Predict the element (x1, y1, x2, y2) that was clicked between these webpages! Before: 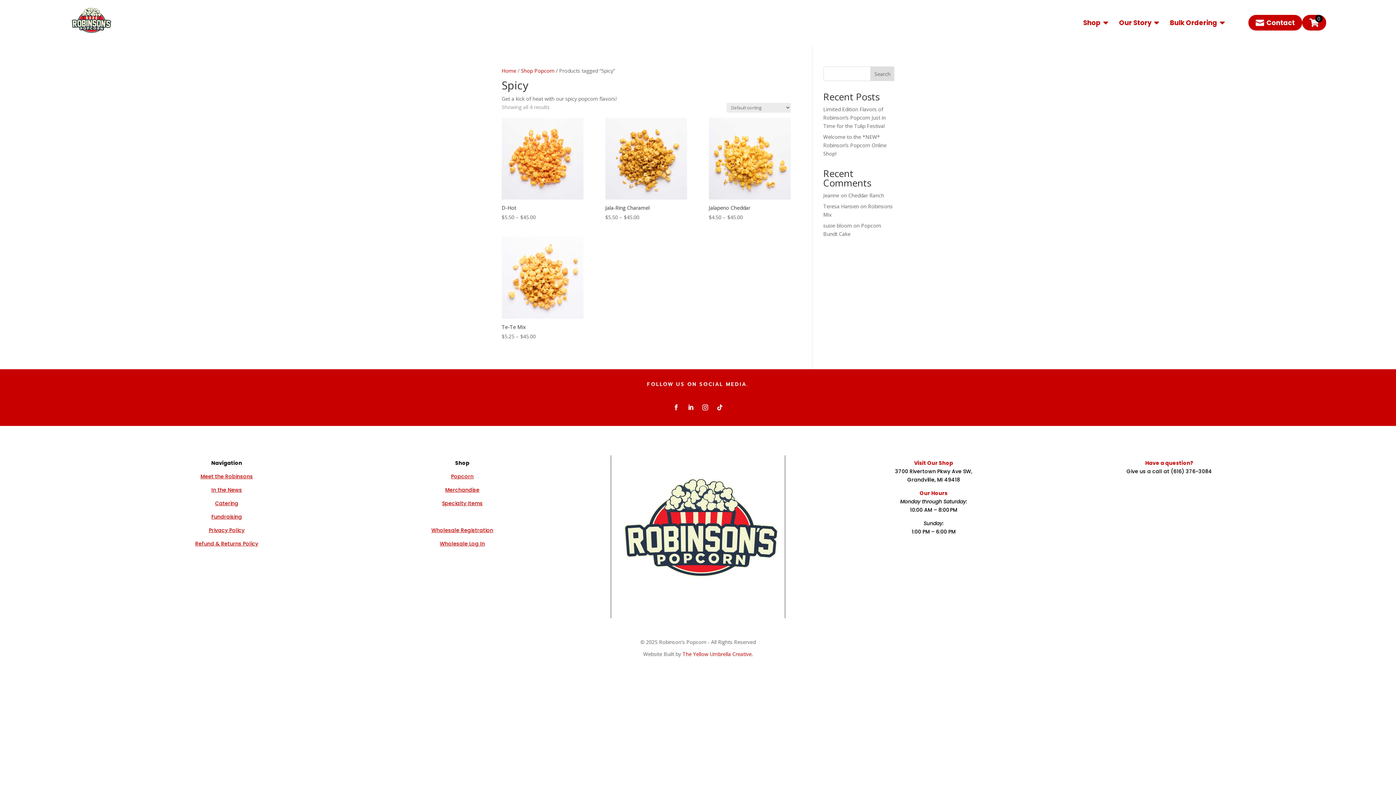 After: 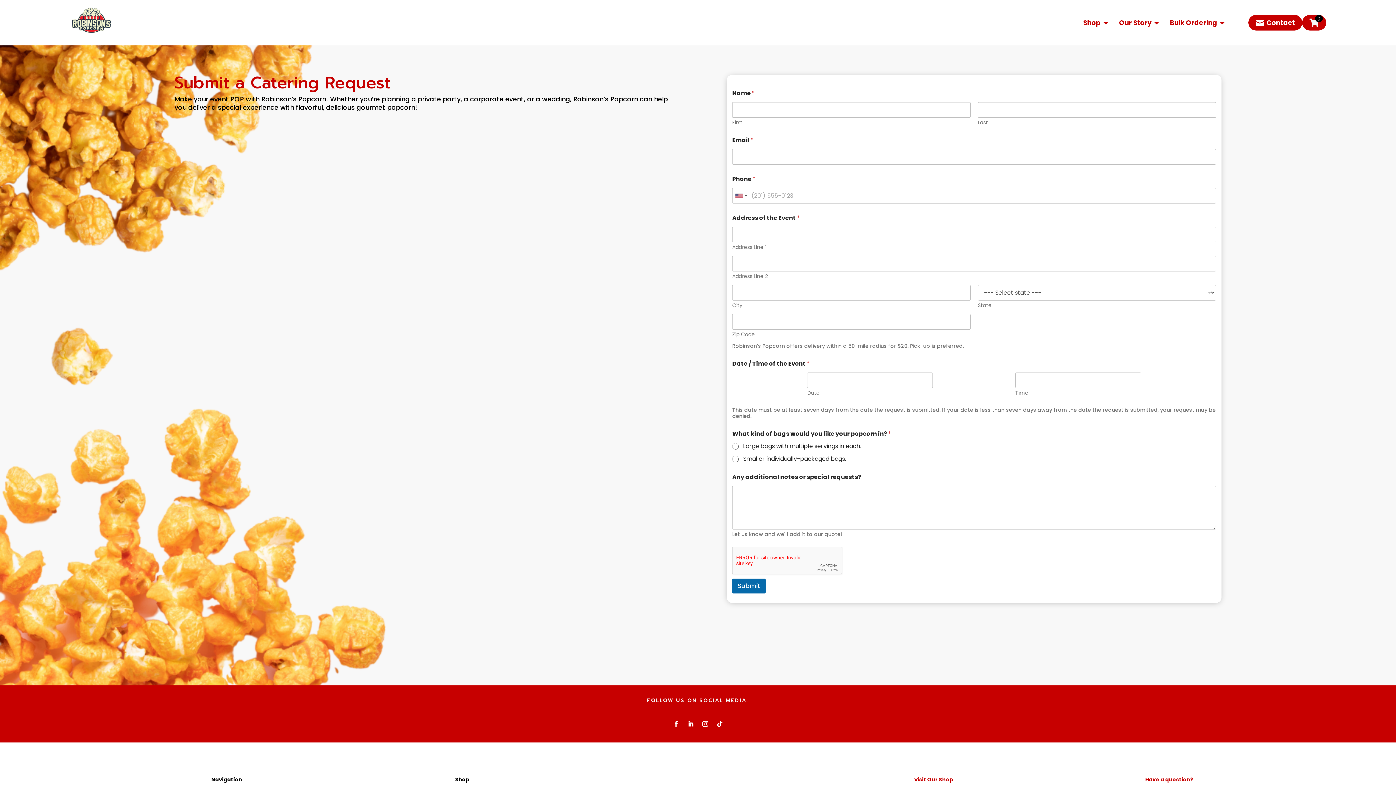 Action: bbox: (215, 500, 238, 507) label: Catering